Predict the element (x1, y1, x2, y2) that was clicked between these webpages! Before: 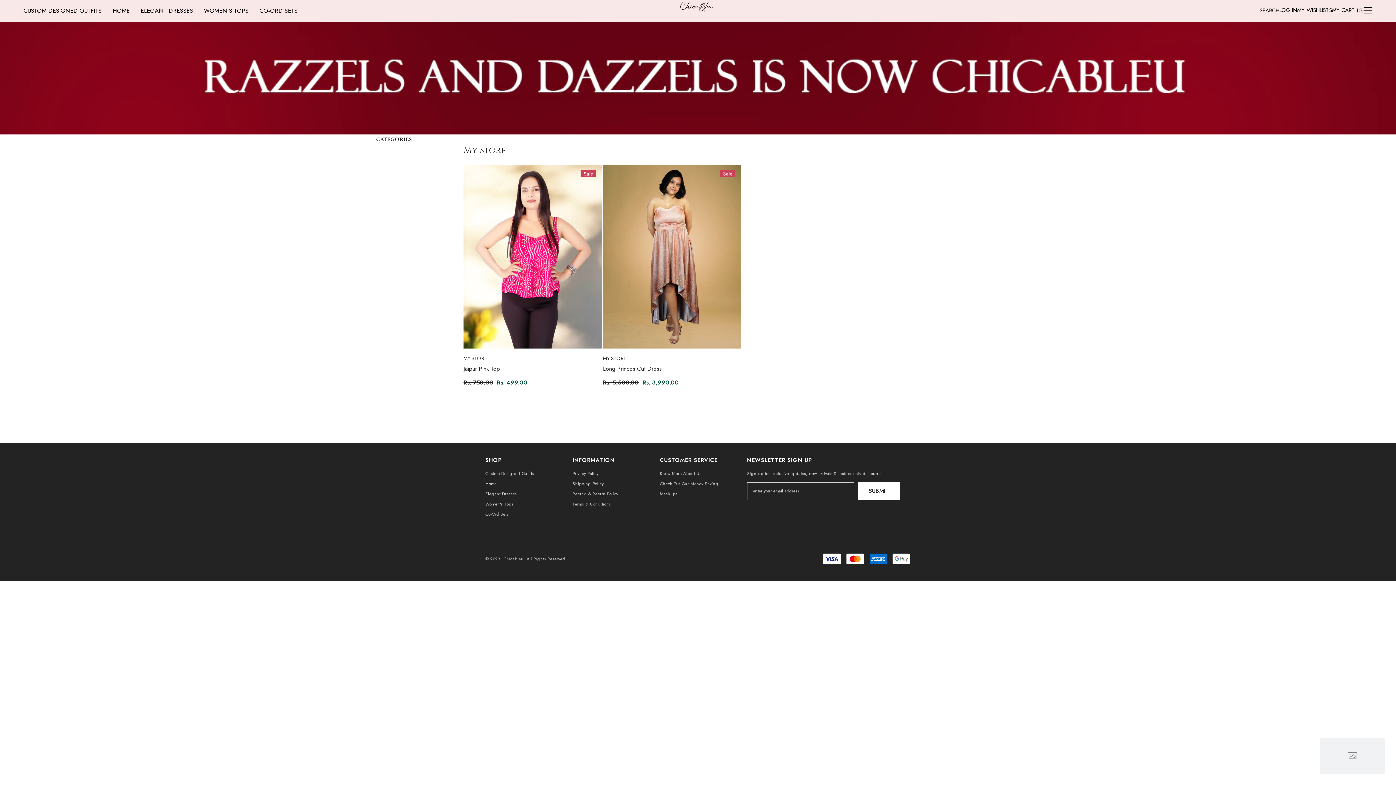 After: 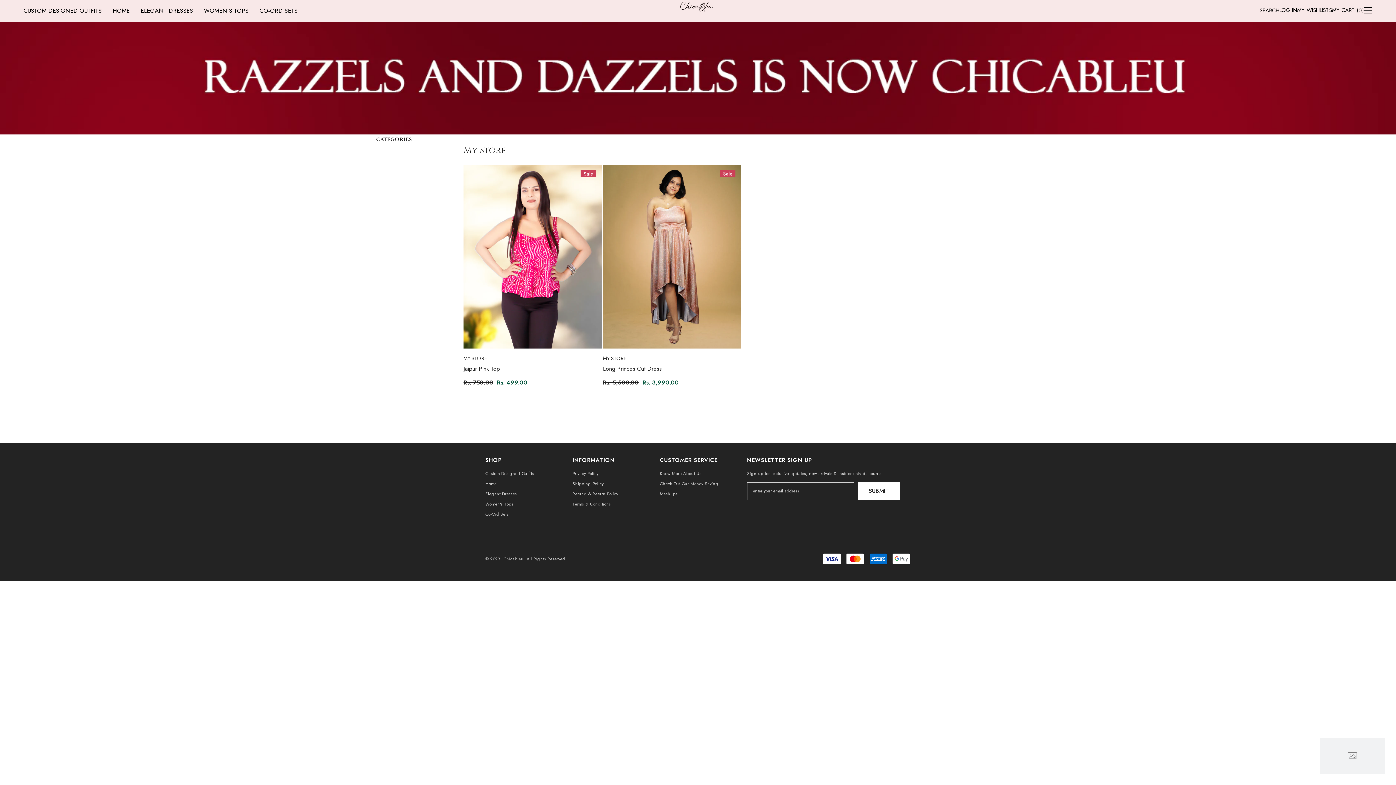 Action: bbox: (463, 355, 486, 362) label: MY STORE